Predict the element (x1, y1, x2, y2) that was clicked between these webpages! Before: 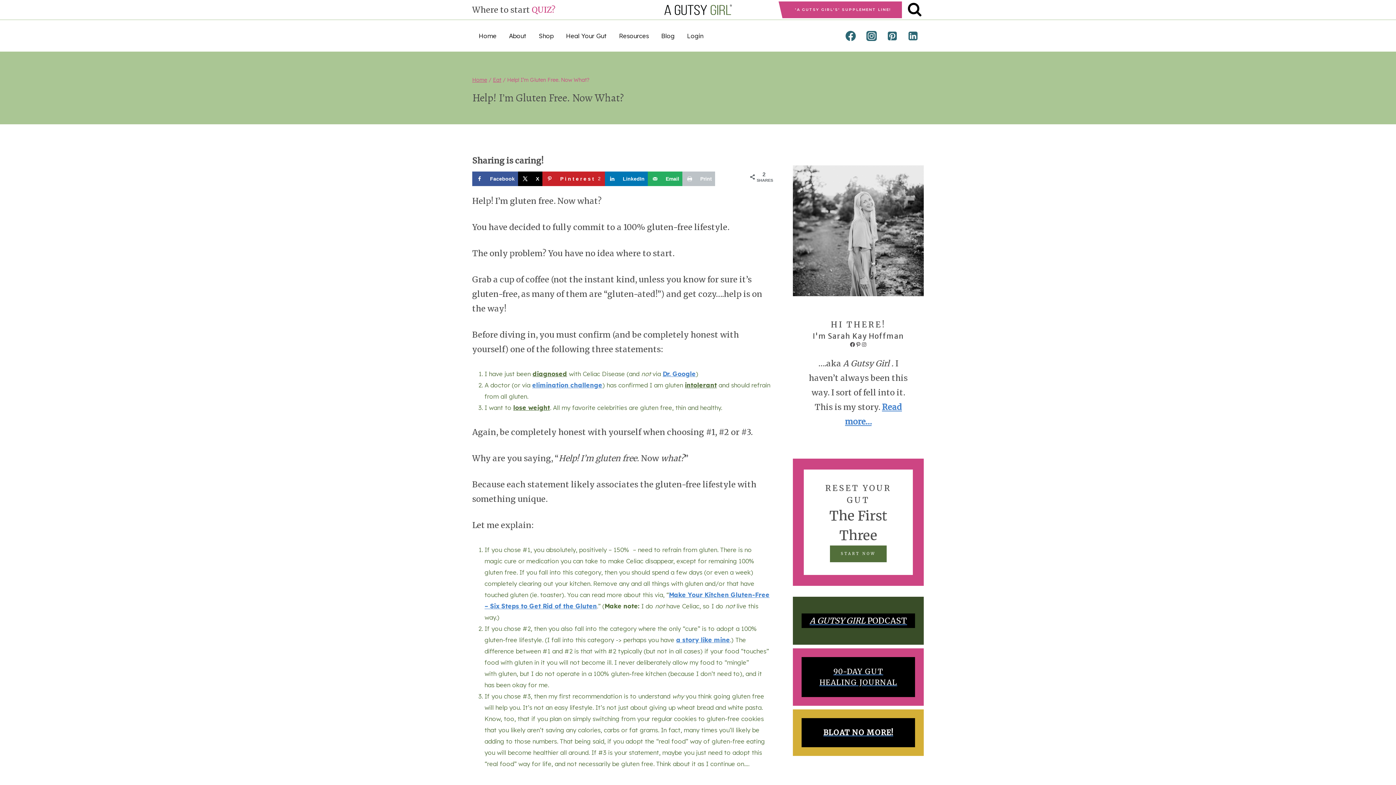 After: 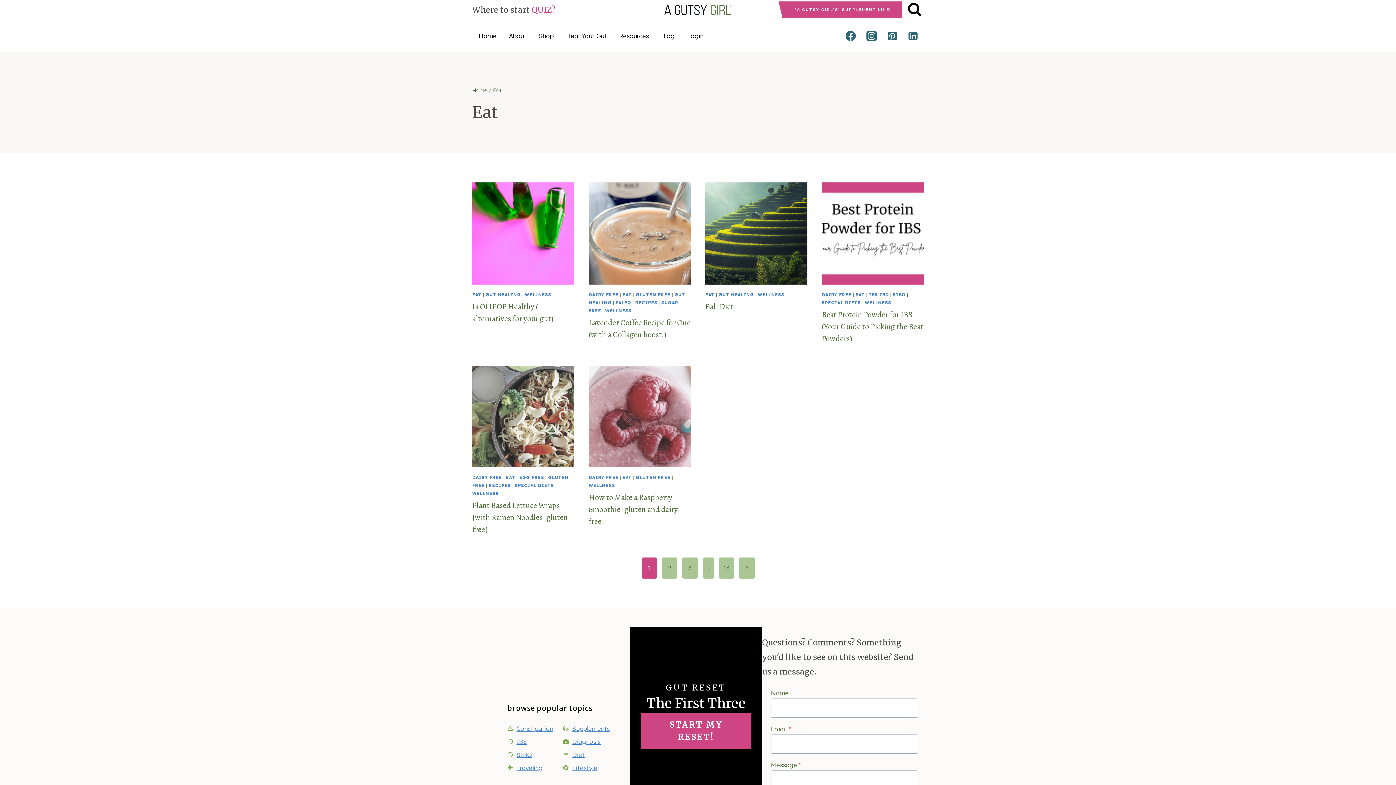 Action: label: Eat bbox: (493, 76, 501, 83)